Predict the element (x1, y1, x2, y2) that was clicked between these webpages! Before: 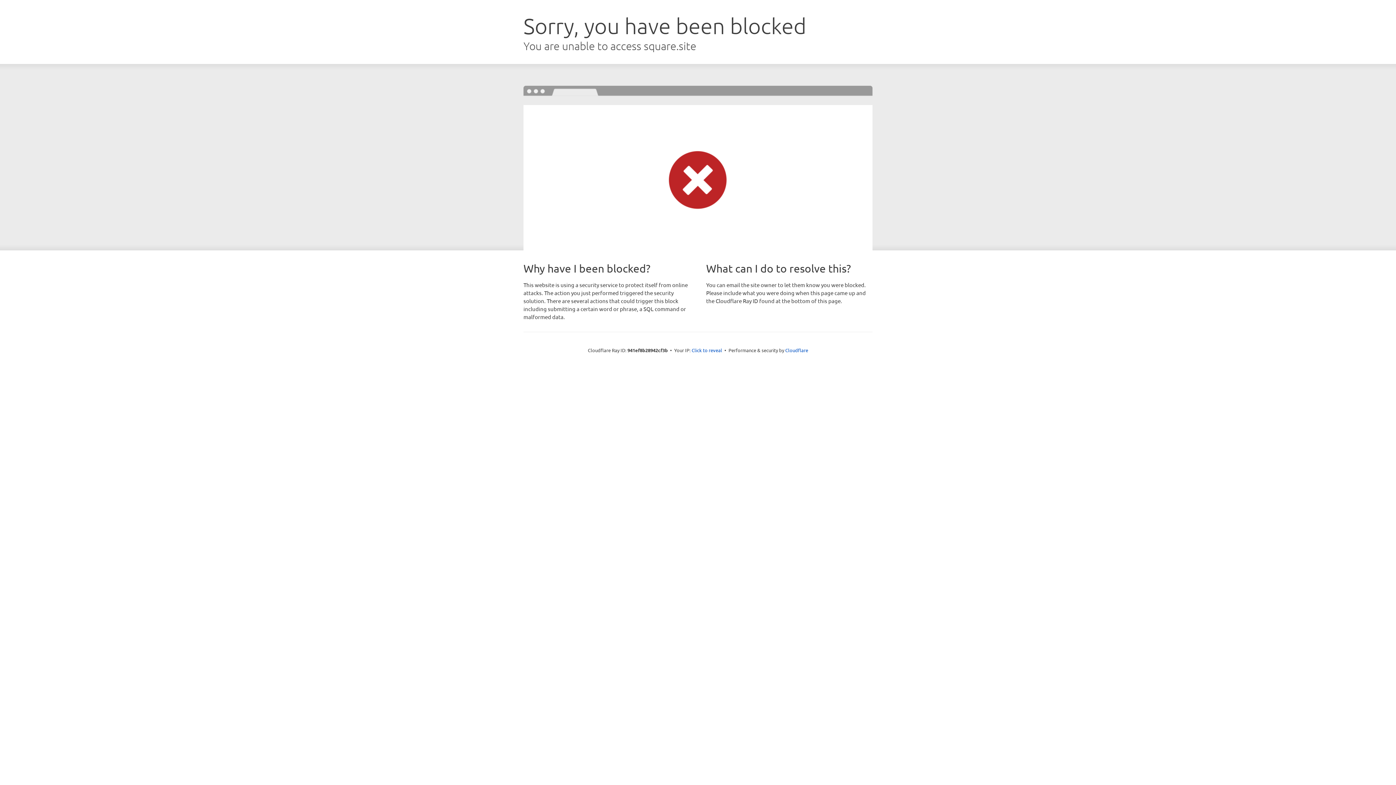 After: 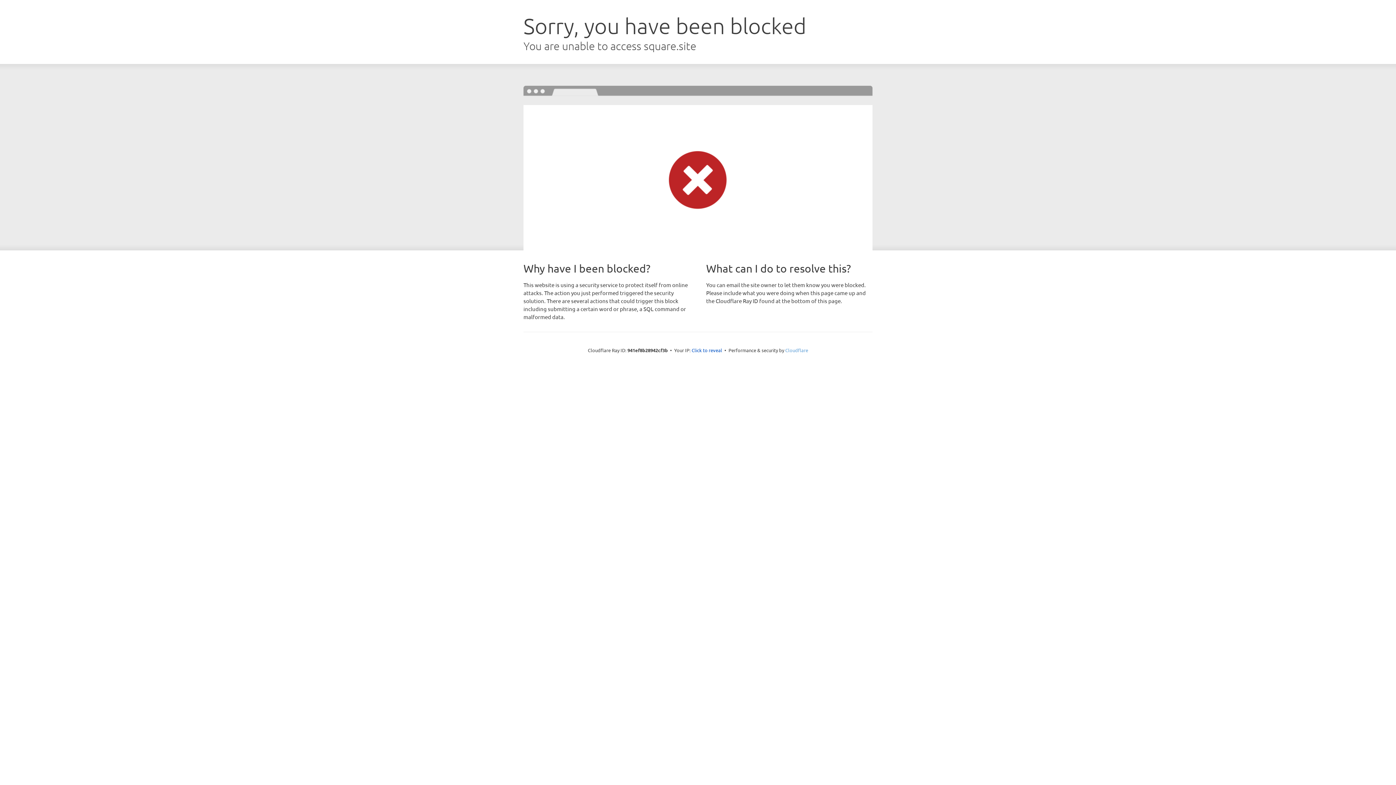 Action: label: Cloudflare bbox: (785, 347, 808, 353)